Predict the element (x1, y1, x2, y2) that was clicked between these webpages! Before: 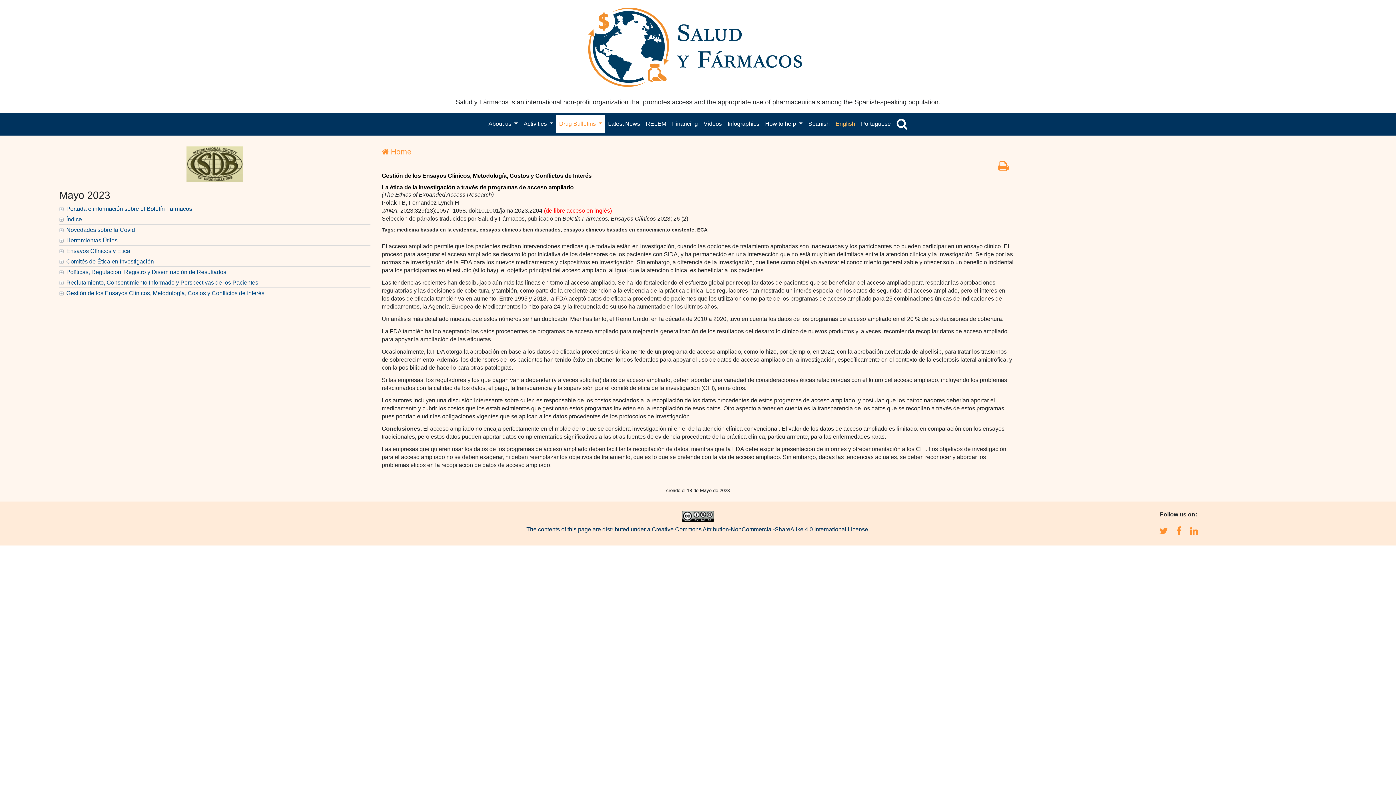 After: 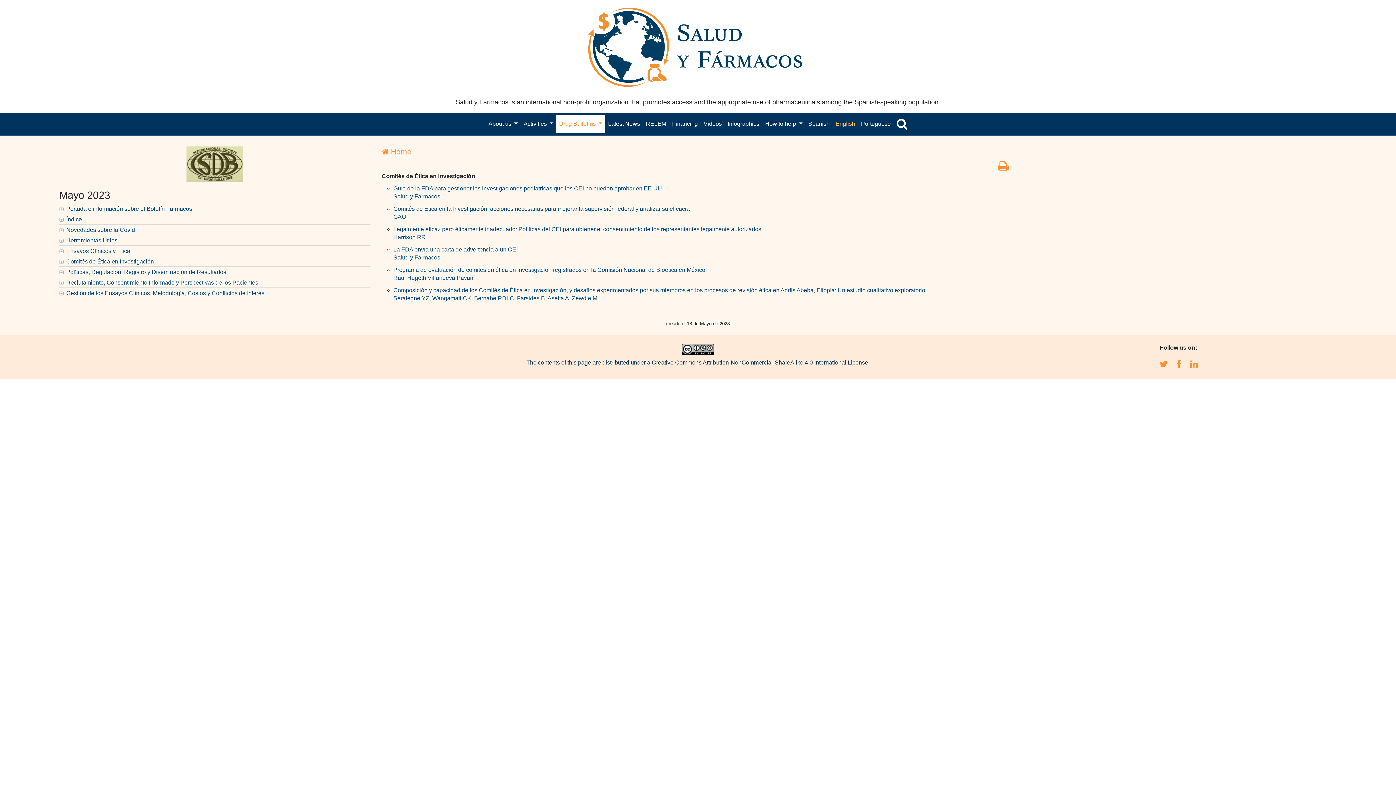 Action: bbox: (59, 257, 370, 267) label: Comités de Ética en Investigación